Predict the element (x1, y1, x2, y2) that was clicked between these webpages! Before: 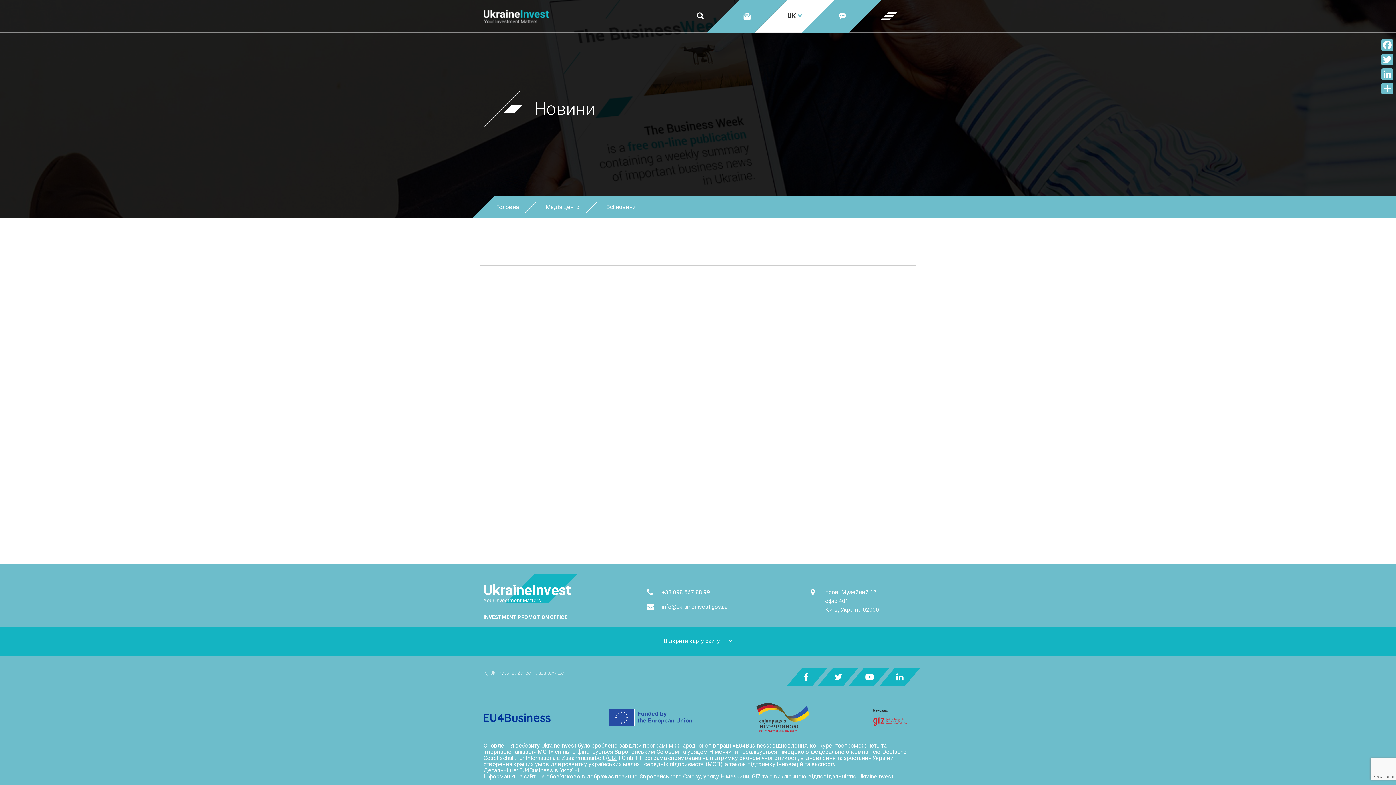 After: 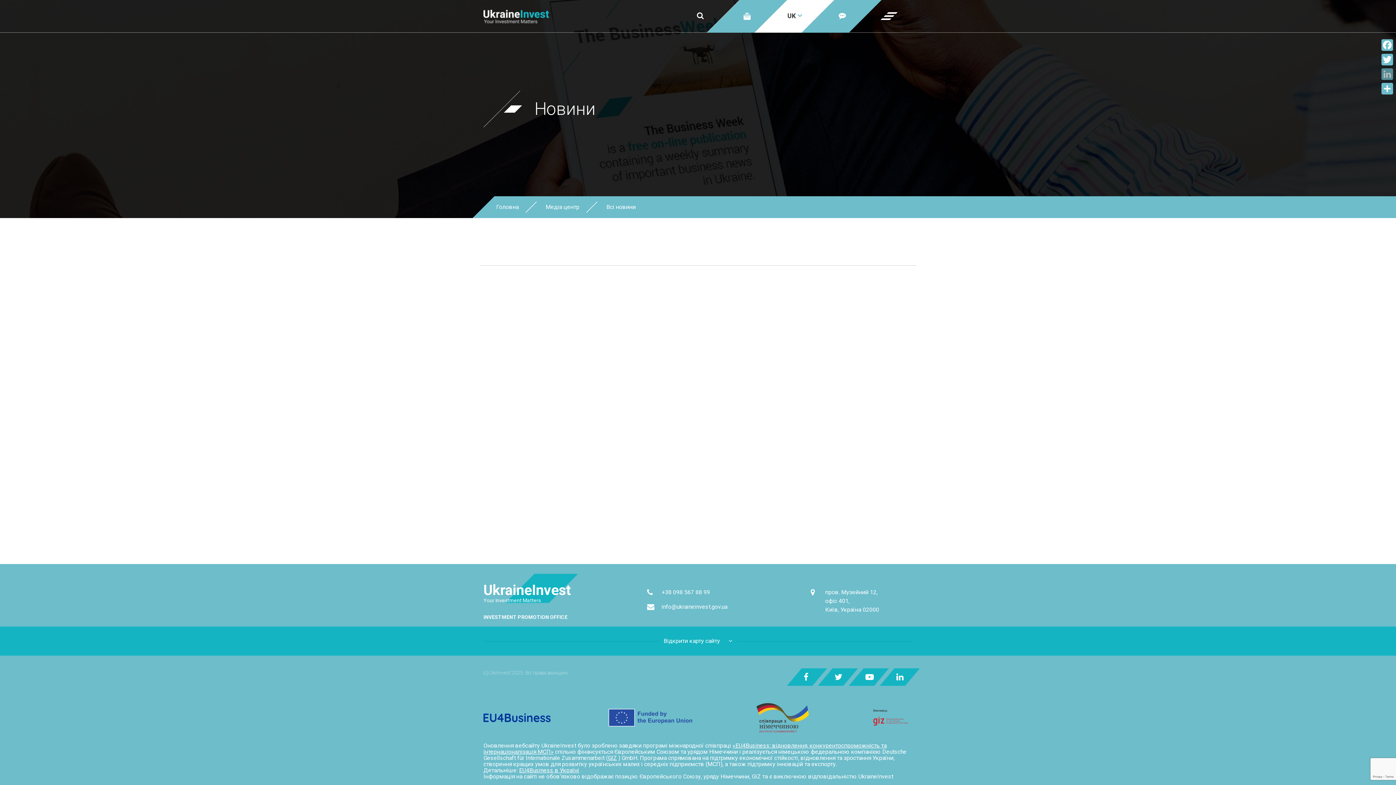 Action: label: LinkedIn bbox: (1380, 66, 1394, 81)